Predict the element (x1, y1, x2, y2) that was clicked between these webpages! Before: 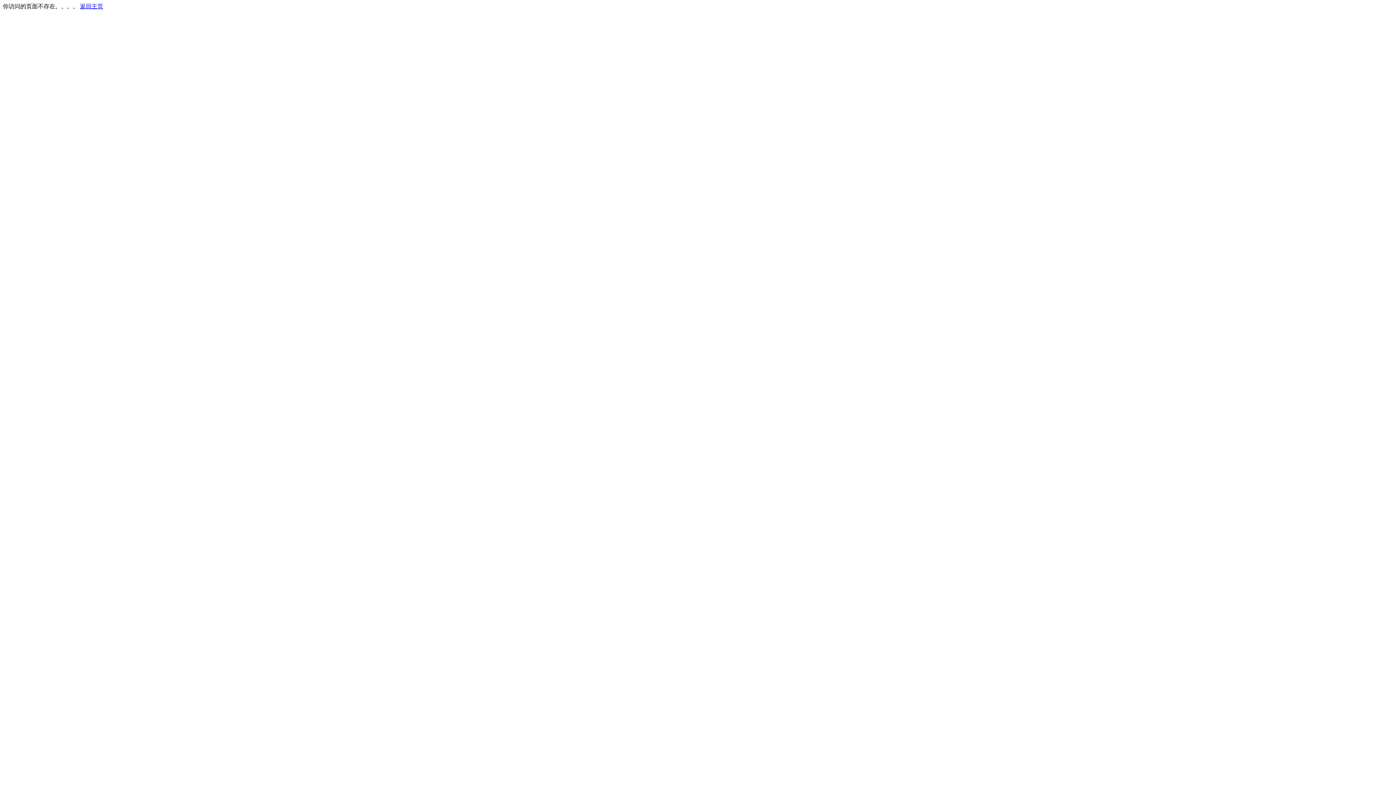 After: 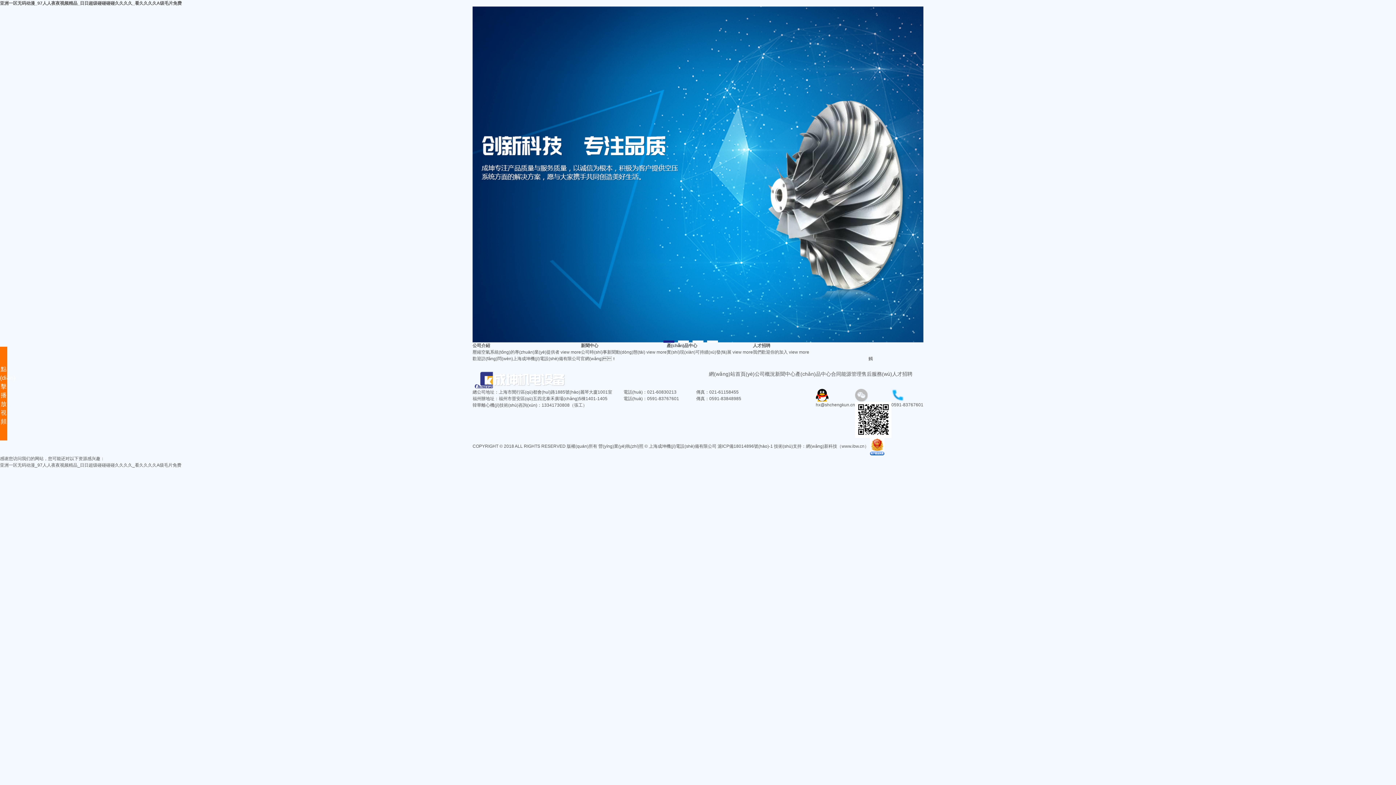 Action: label: 返回主页 bbox: (80, 3, 103, 9)